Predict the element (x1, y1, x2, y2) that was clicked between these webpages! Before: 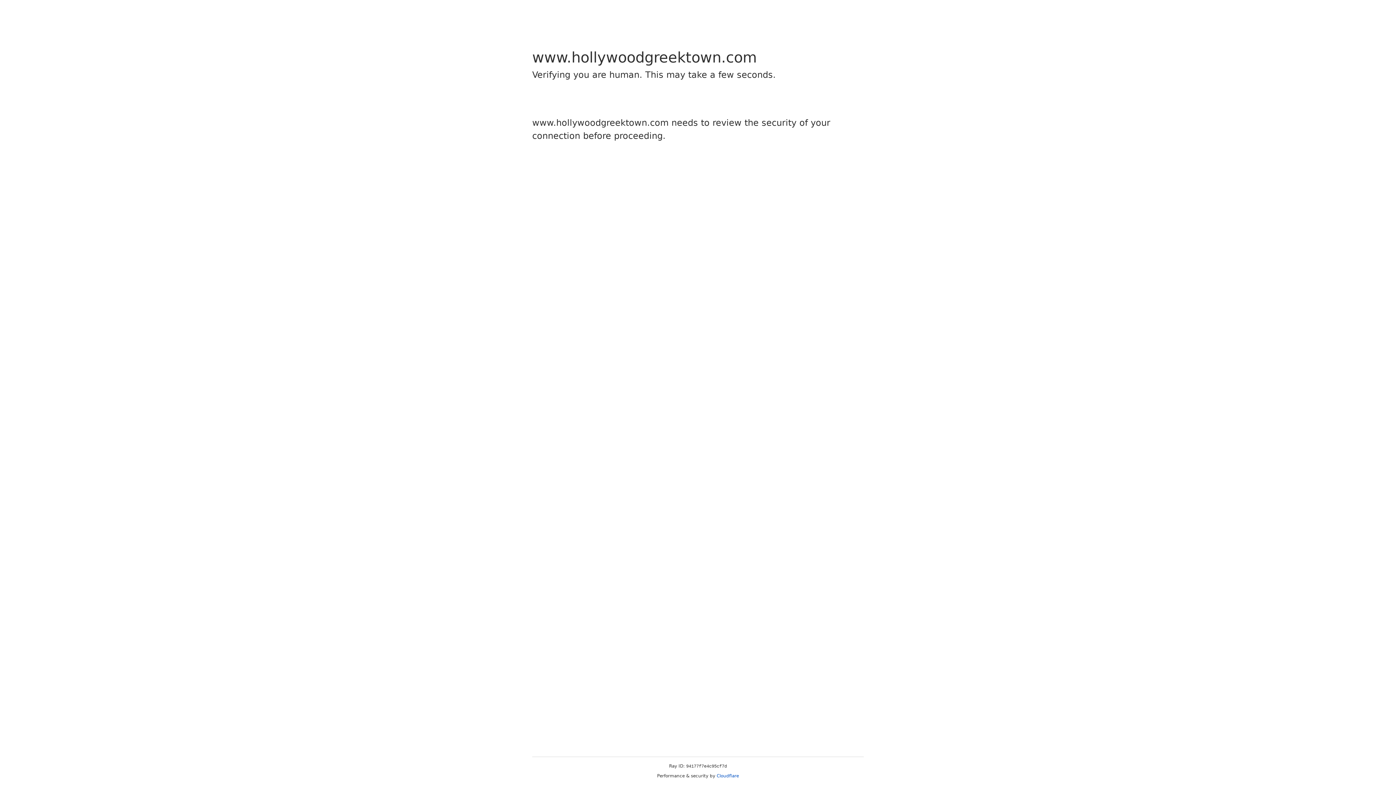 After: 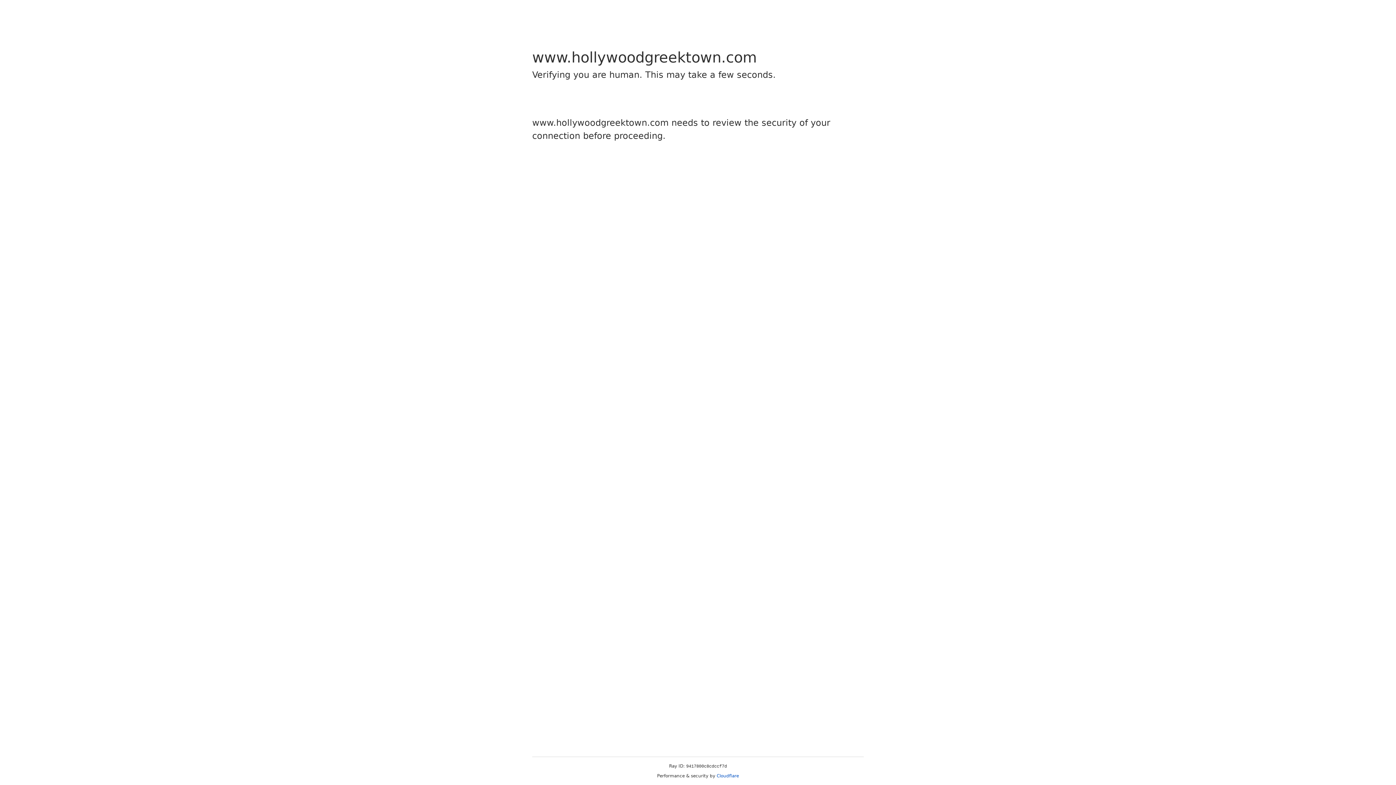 Action: label: Cloudflare bbox: (716, 773, 739, 778)